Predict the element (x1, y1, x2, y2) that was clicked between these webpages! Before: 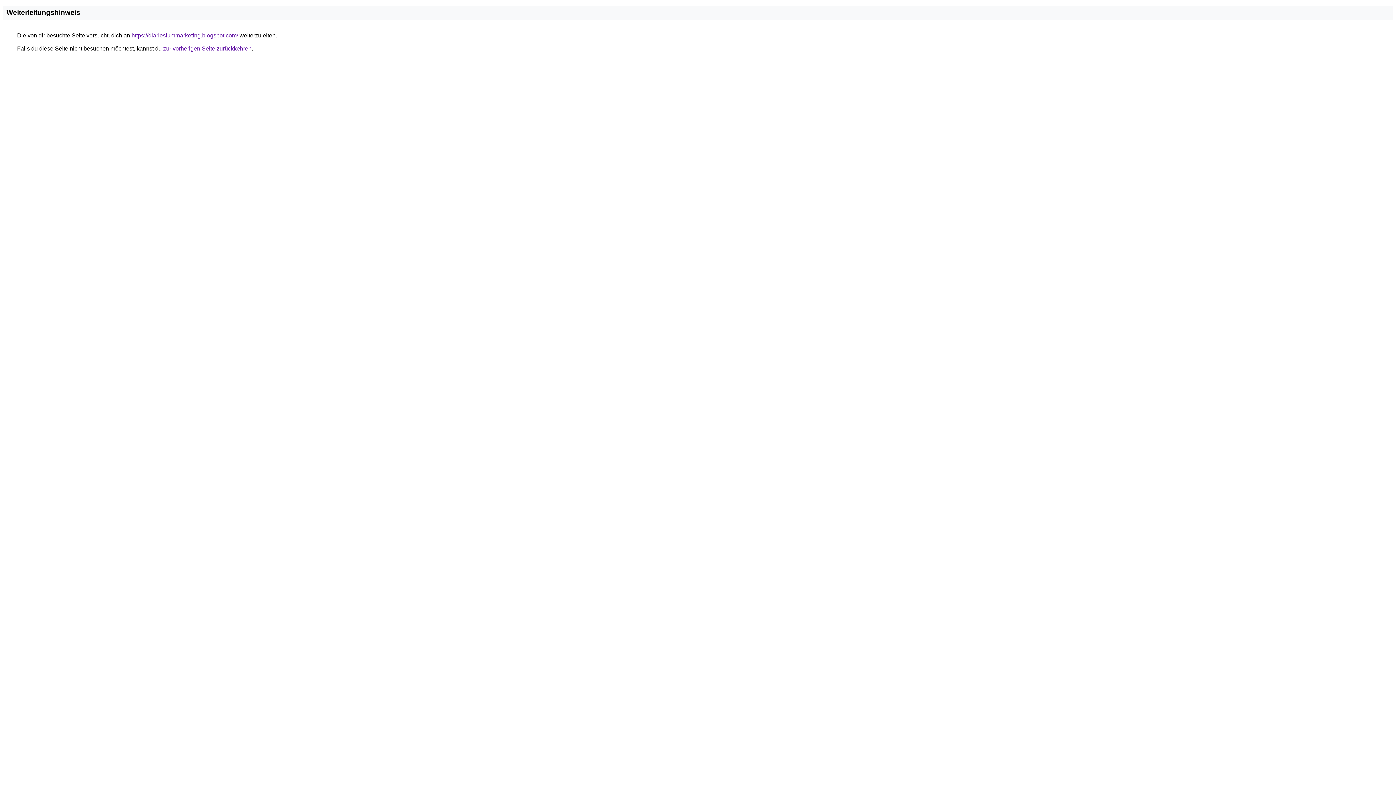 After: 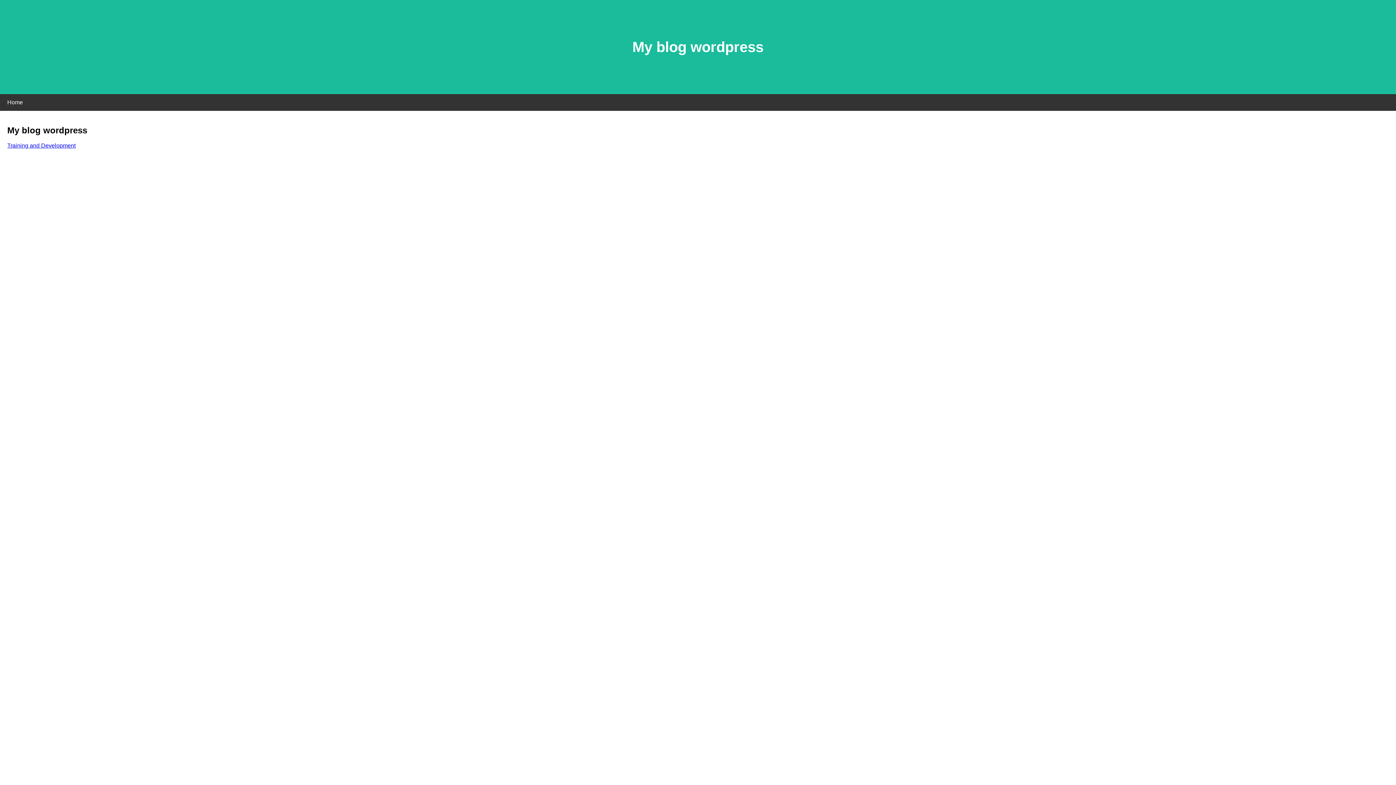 Action: label: https://diariesiummarketing.blogspot.com/ bbox: (131, 32, 238, 38)